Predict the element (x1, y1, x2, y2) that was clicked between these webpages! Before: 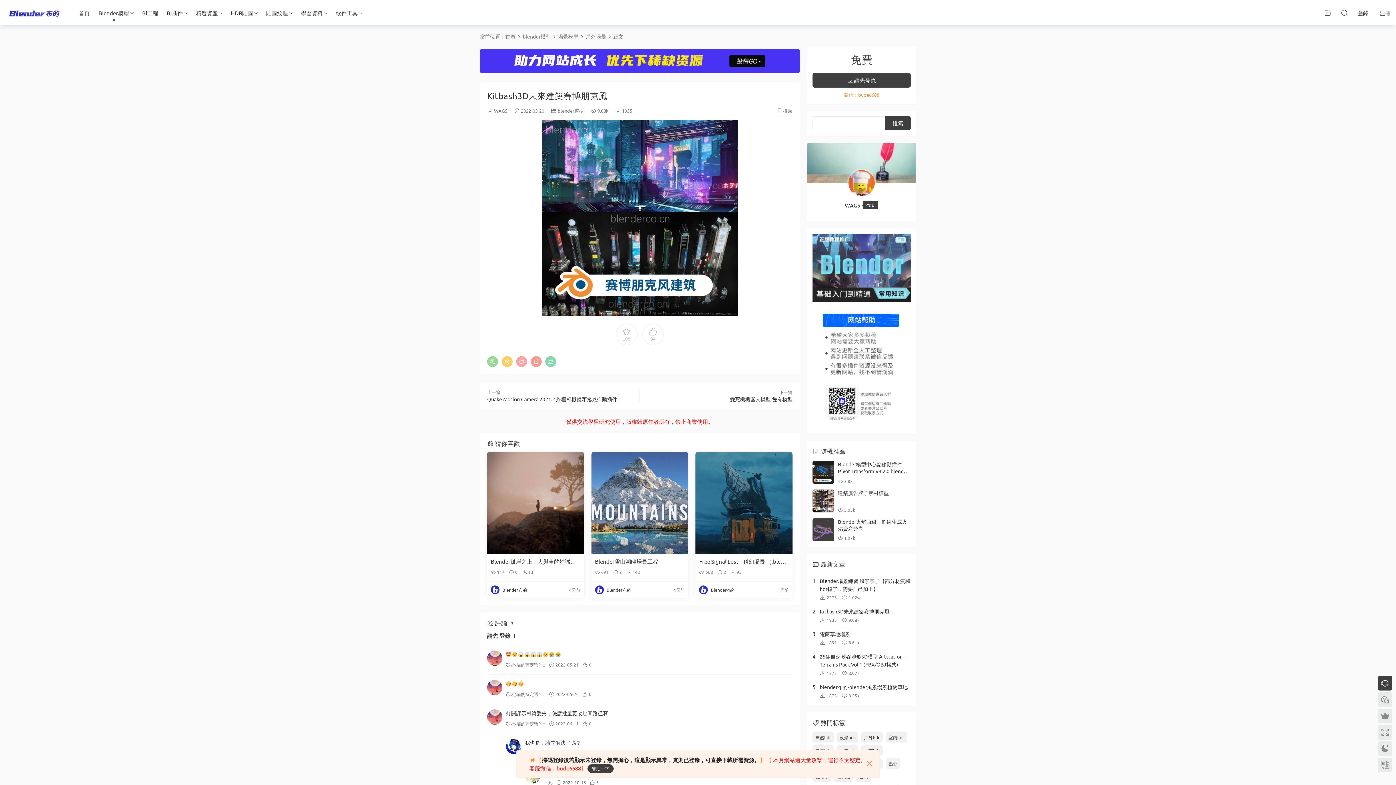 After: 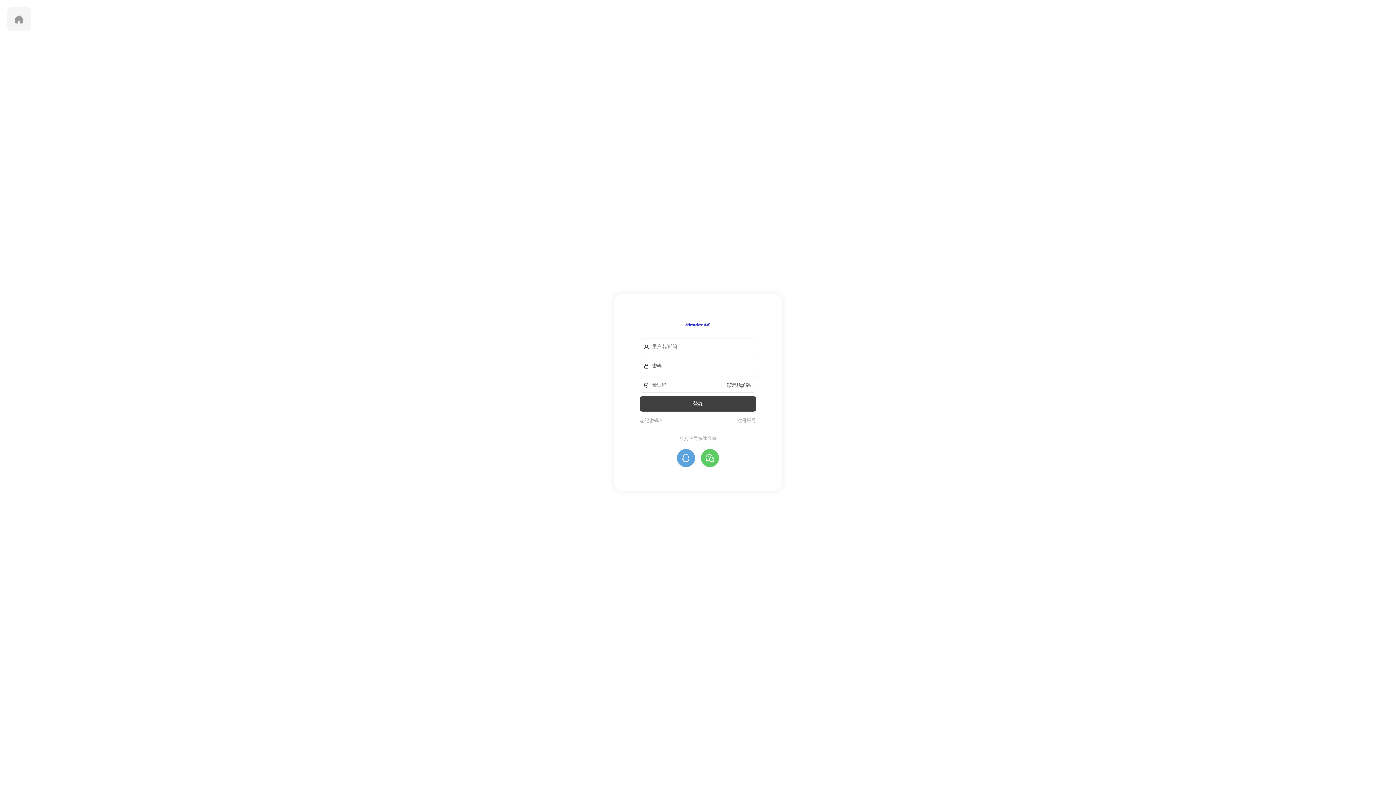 Action: bbox: (1324, 5, 1331, 20)